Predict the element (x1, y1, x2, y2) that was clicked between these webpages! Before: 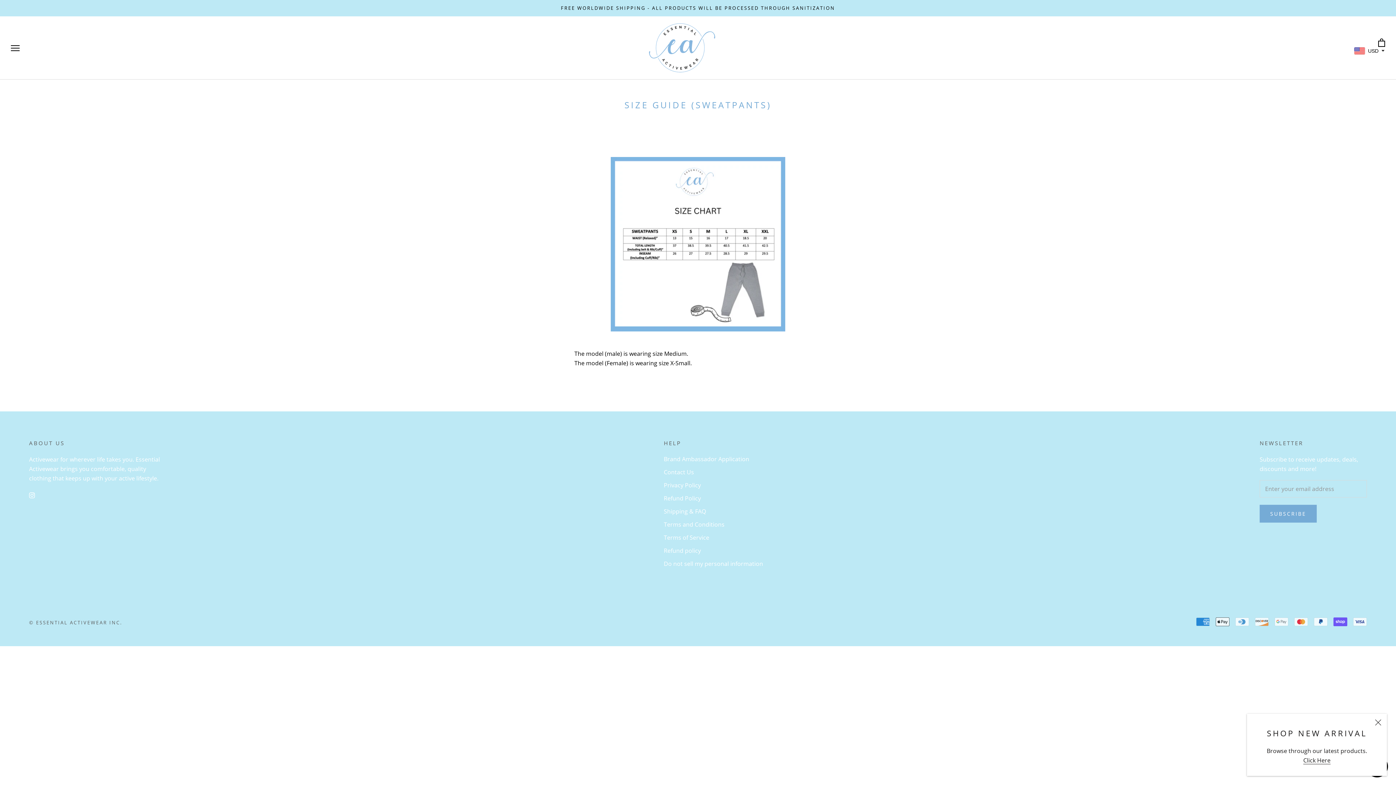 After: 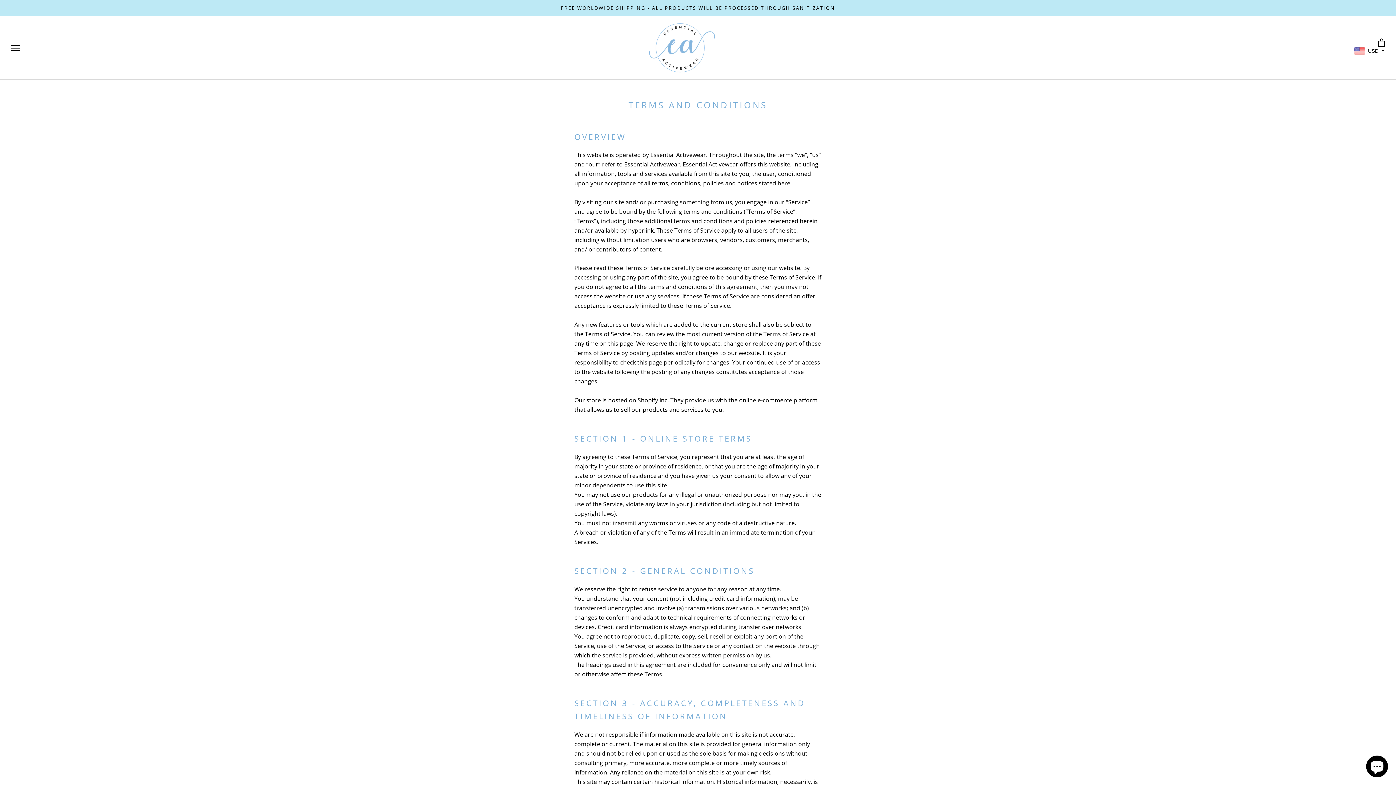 Action: bbox: (664, 520, 763, 528) label: Terms and Conditions